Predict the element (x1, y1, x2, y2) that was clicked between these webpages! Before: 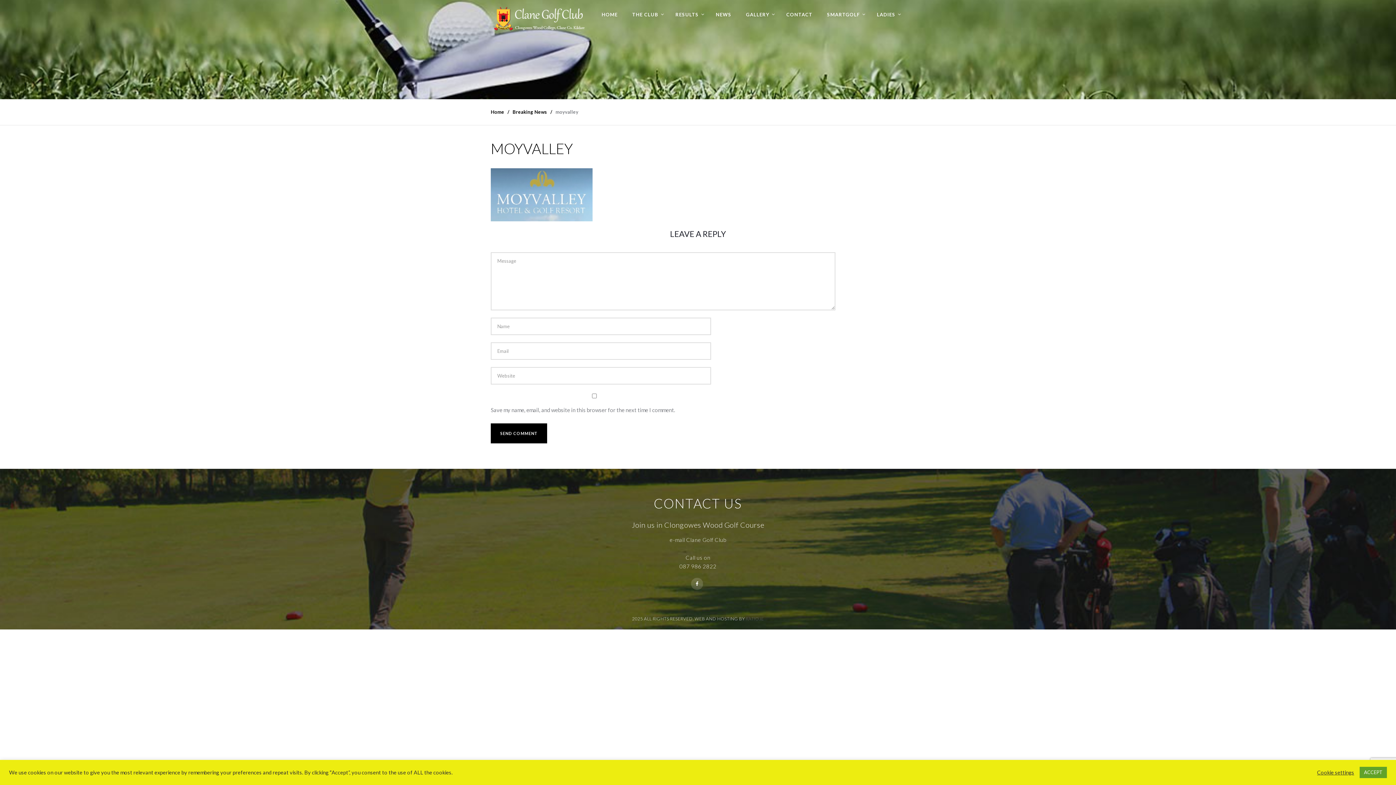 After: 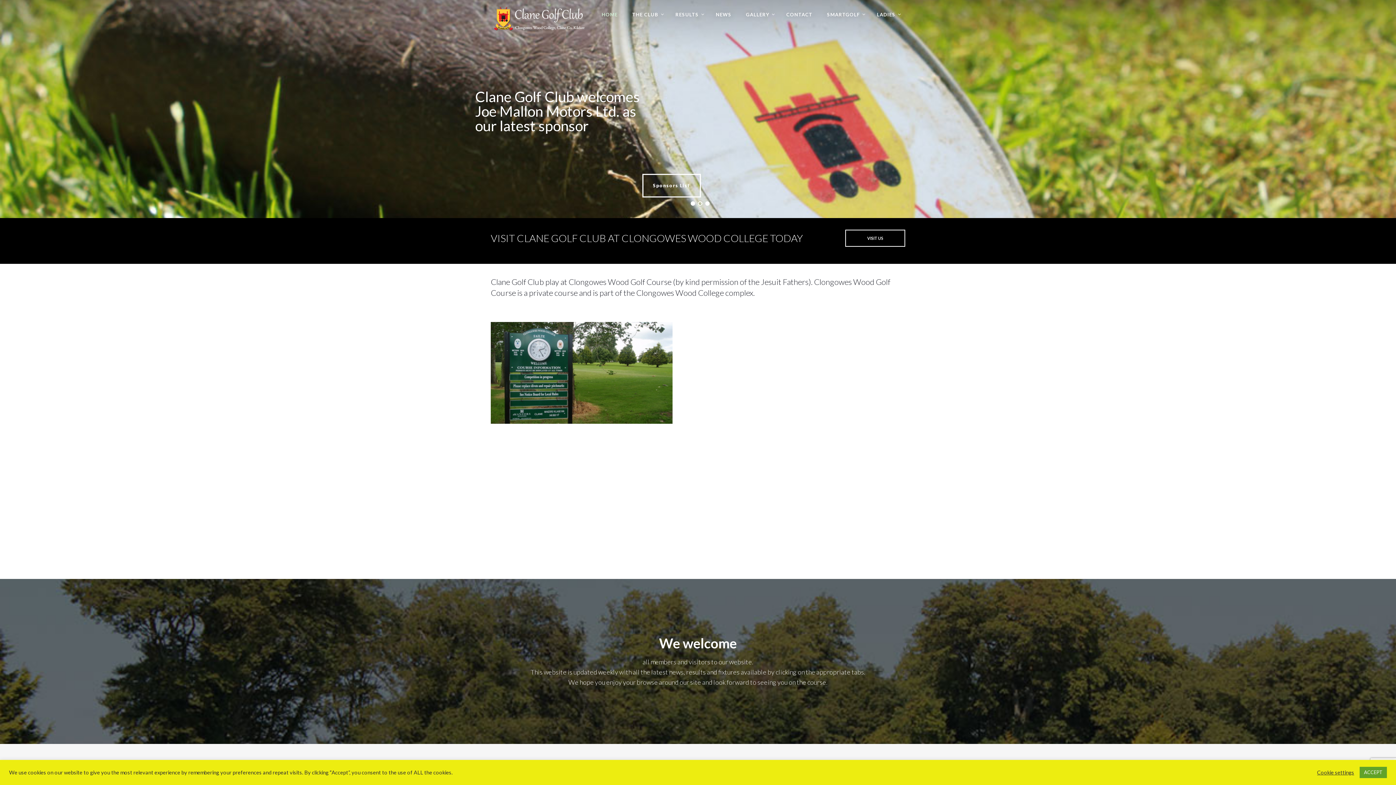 Action: bbox: (490, 0, 589, 33)